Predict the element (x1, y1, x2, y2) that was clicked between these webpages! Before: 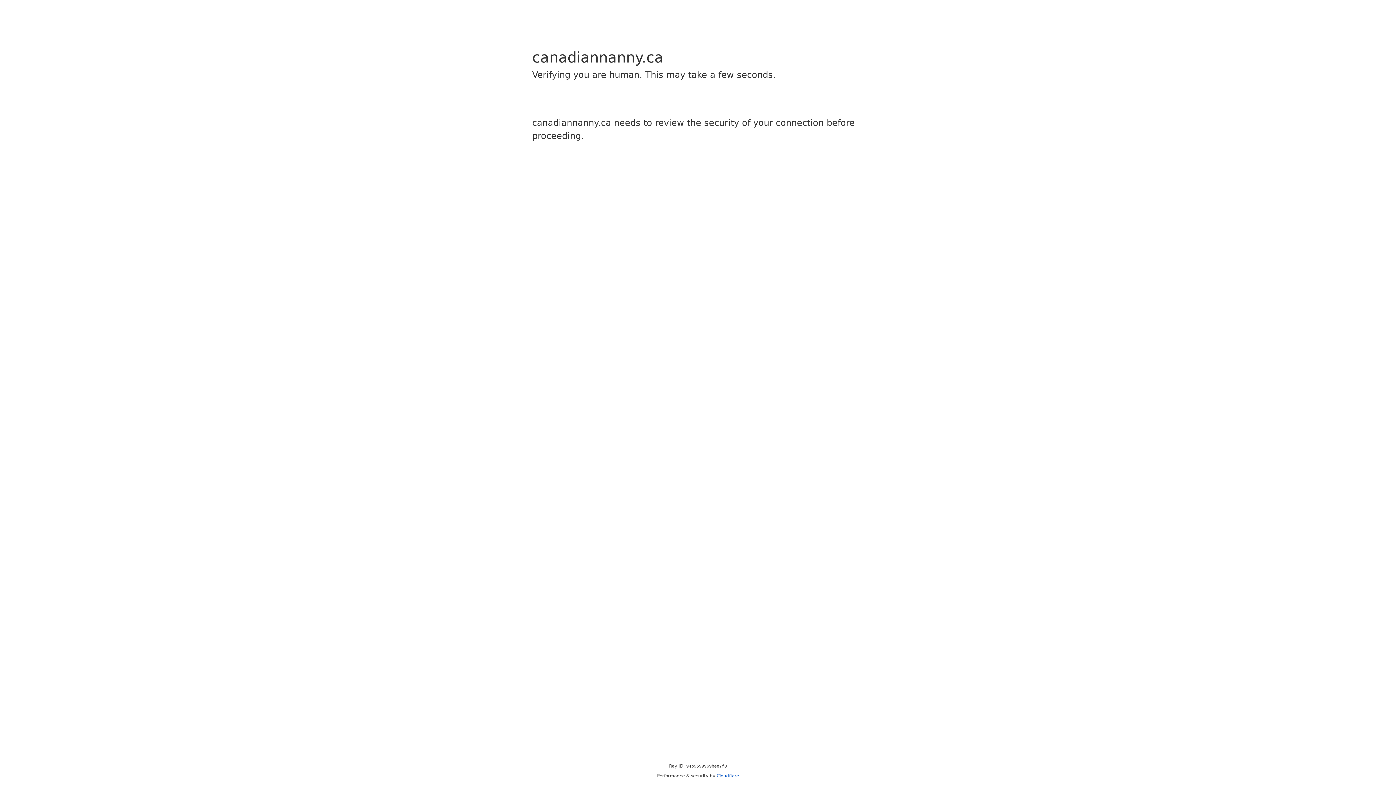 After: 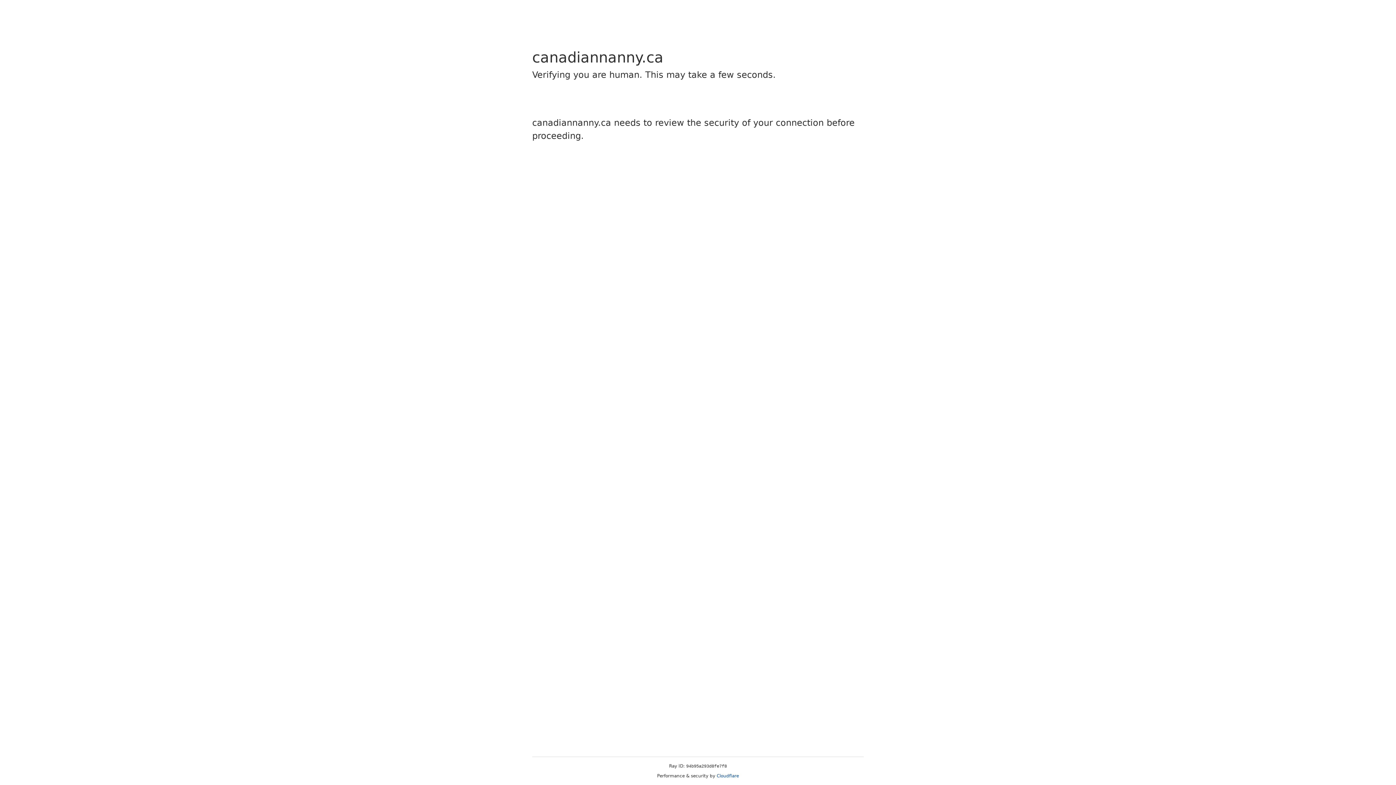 Action: label: Cloudflare bbox: (716, 773, 739, 778)